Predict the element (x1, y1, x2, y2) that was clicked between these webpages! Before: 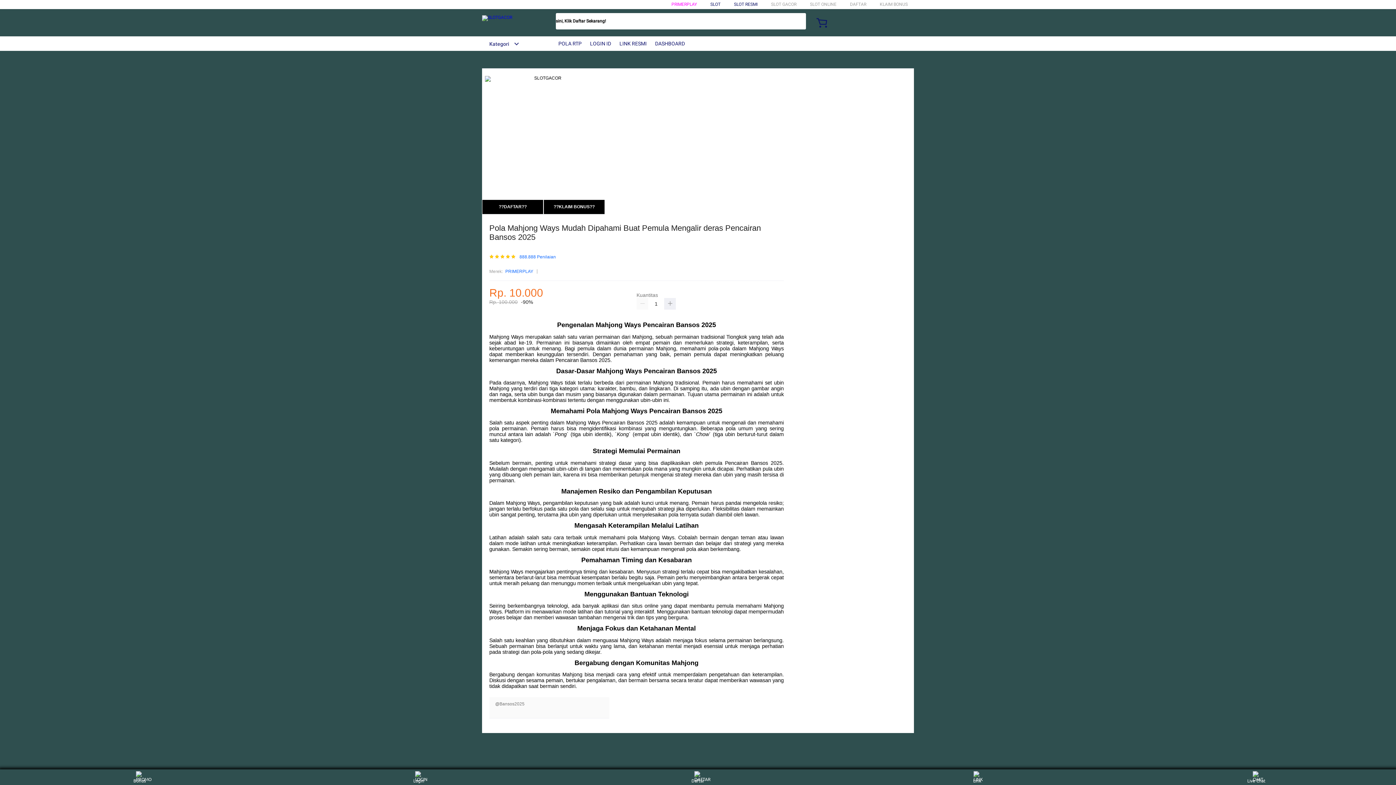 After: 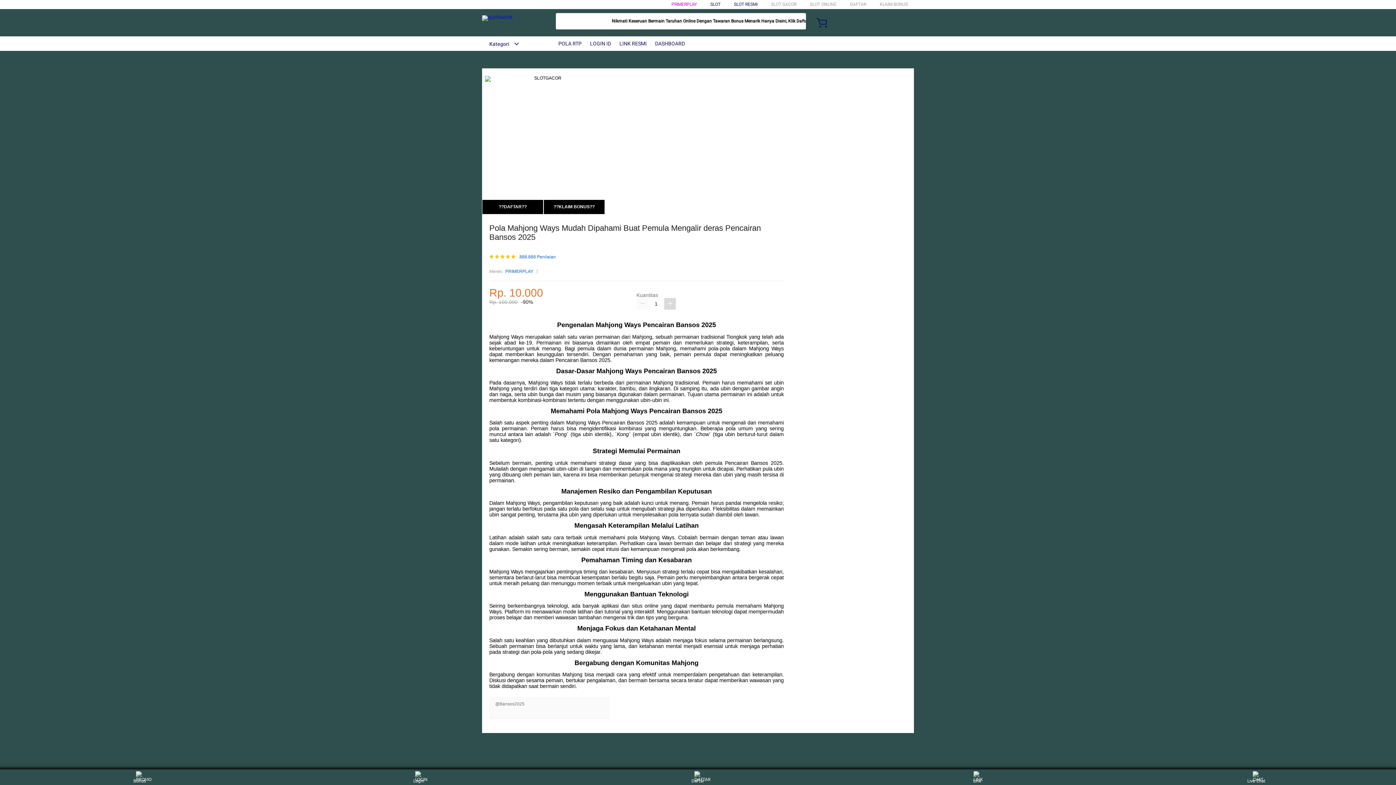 Action: bbox: (664, 298, 676, 309)